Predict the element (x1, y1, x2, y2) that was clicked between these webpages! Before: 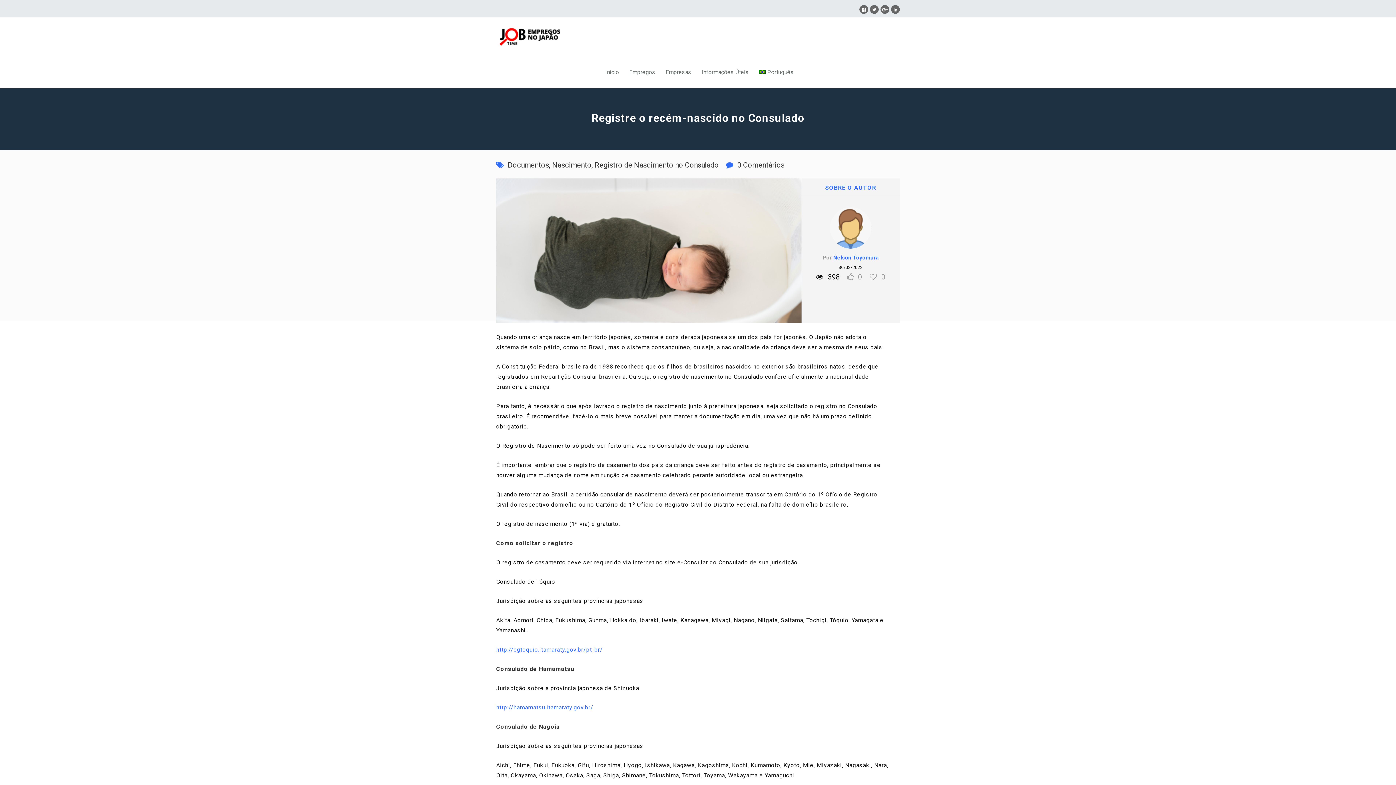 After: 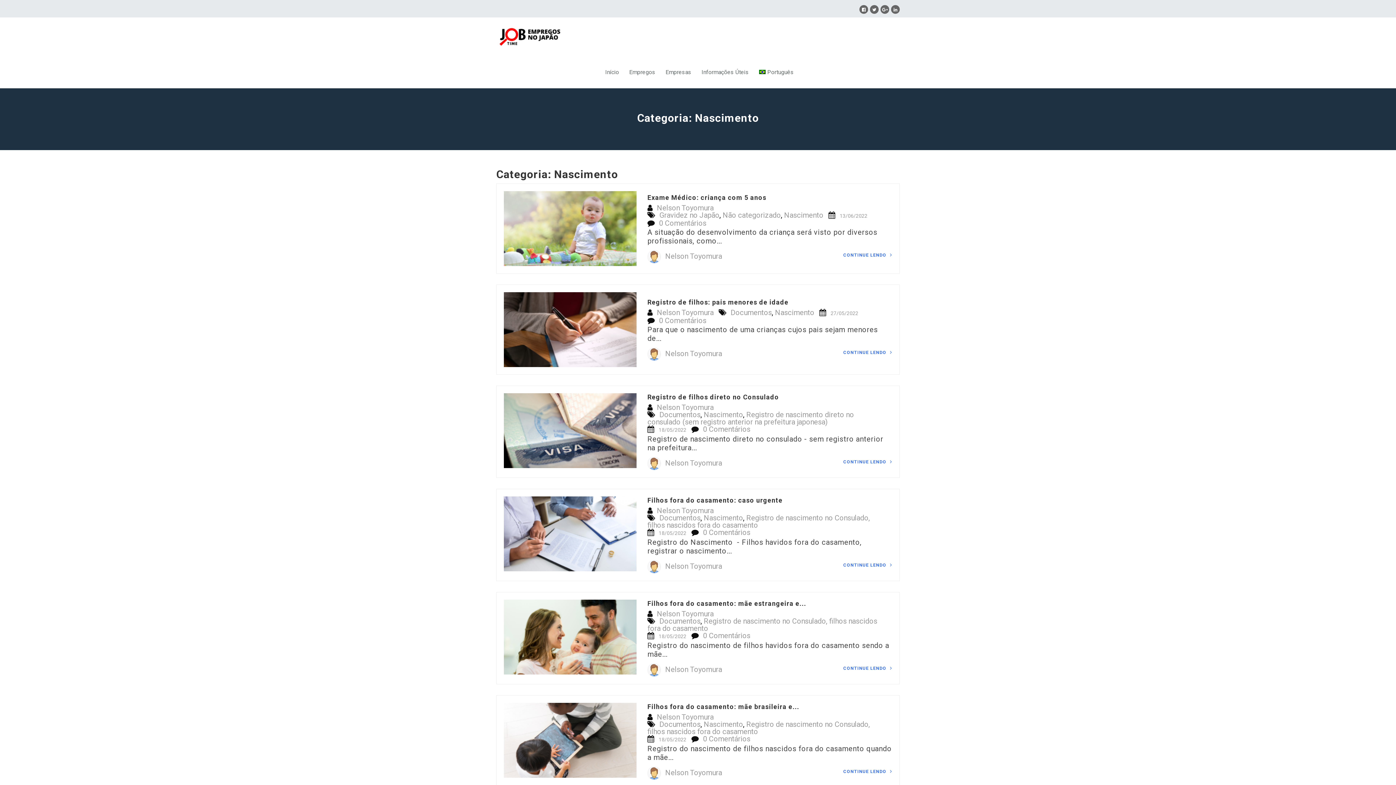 Action: bbox: (552, 161, 591, 168) label: Nascimento